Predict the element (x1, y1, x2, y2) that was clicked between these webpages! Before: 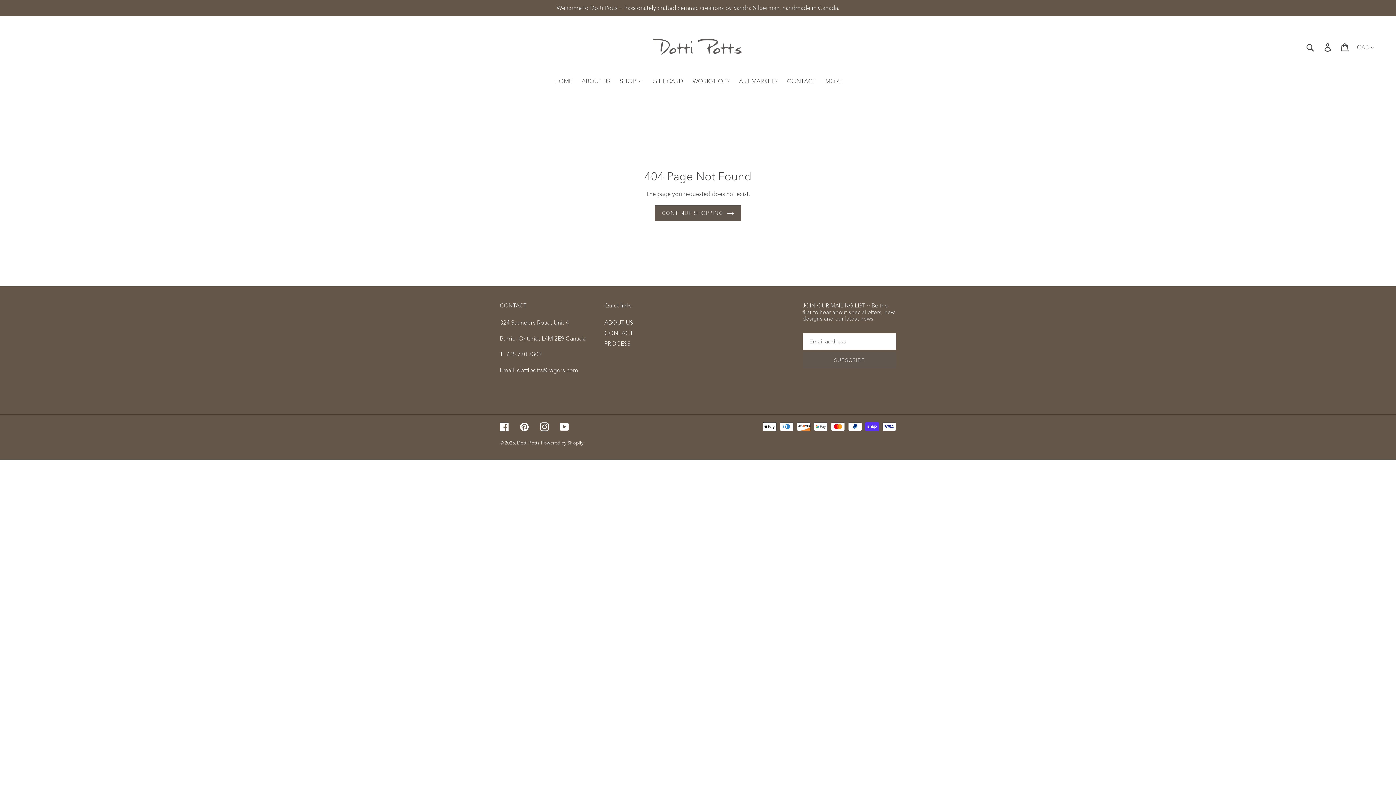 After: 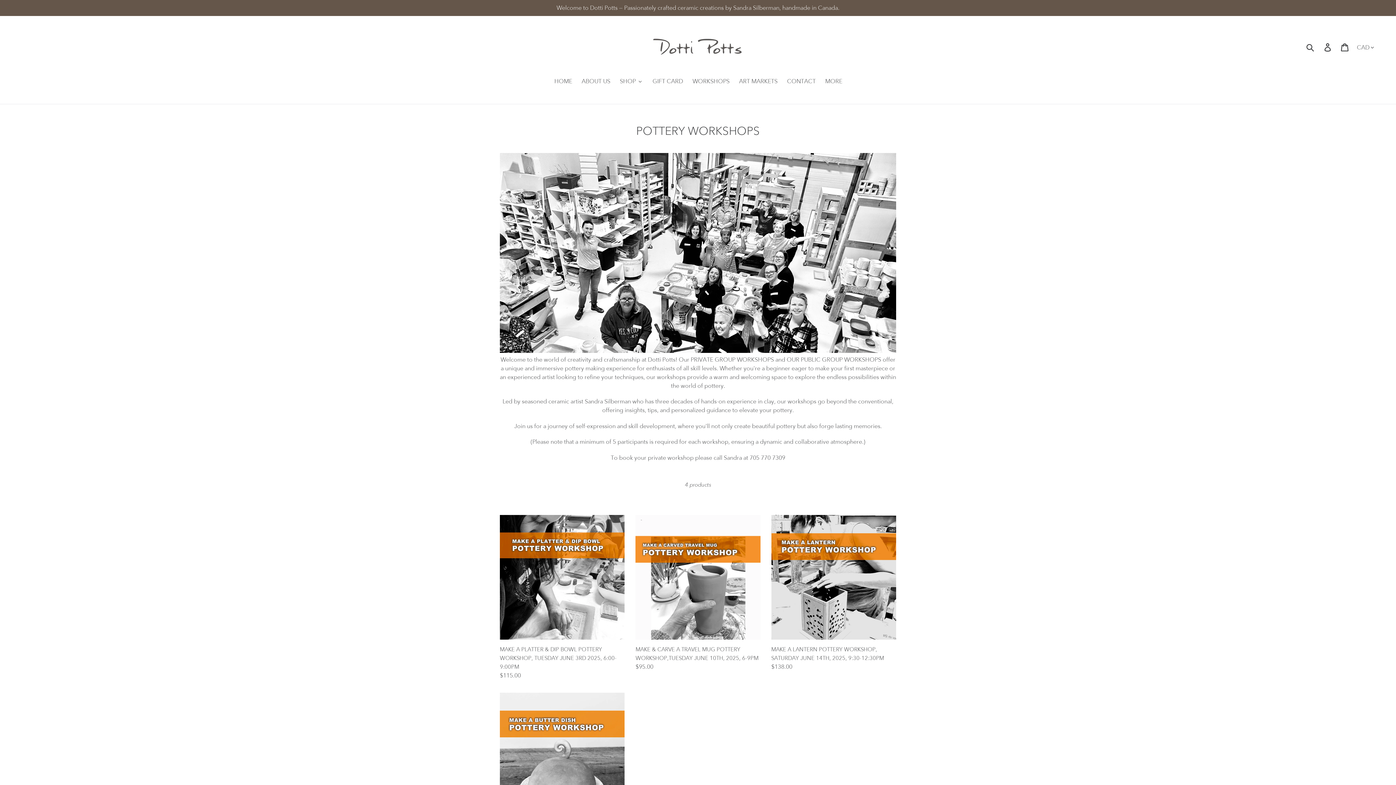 Action: label: WORKSHOPS bbox: (687, 76, 734, 87)